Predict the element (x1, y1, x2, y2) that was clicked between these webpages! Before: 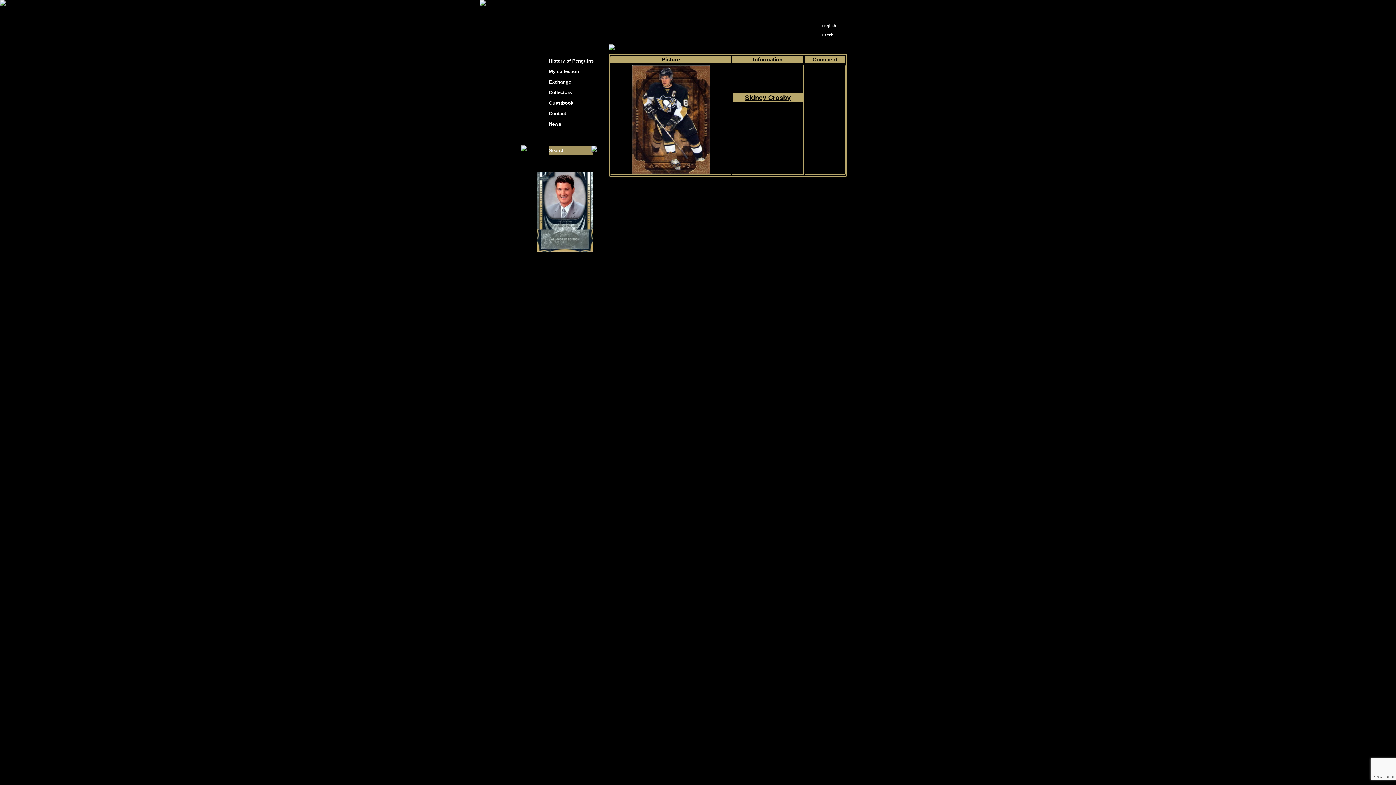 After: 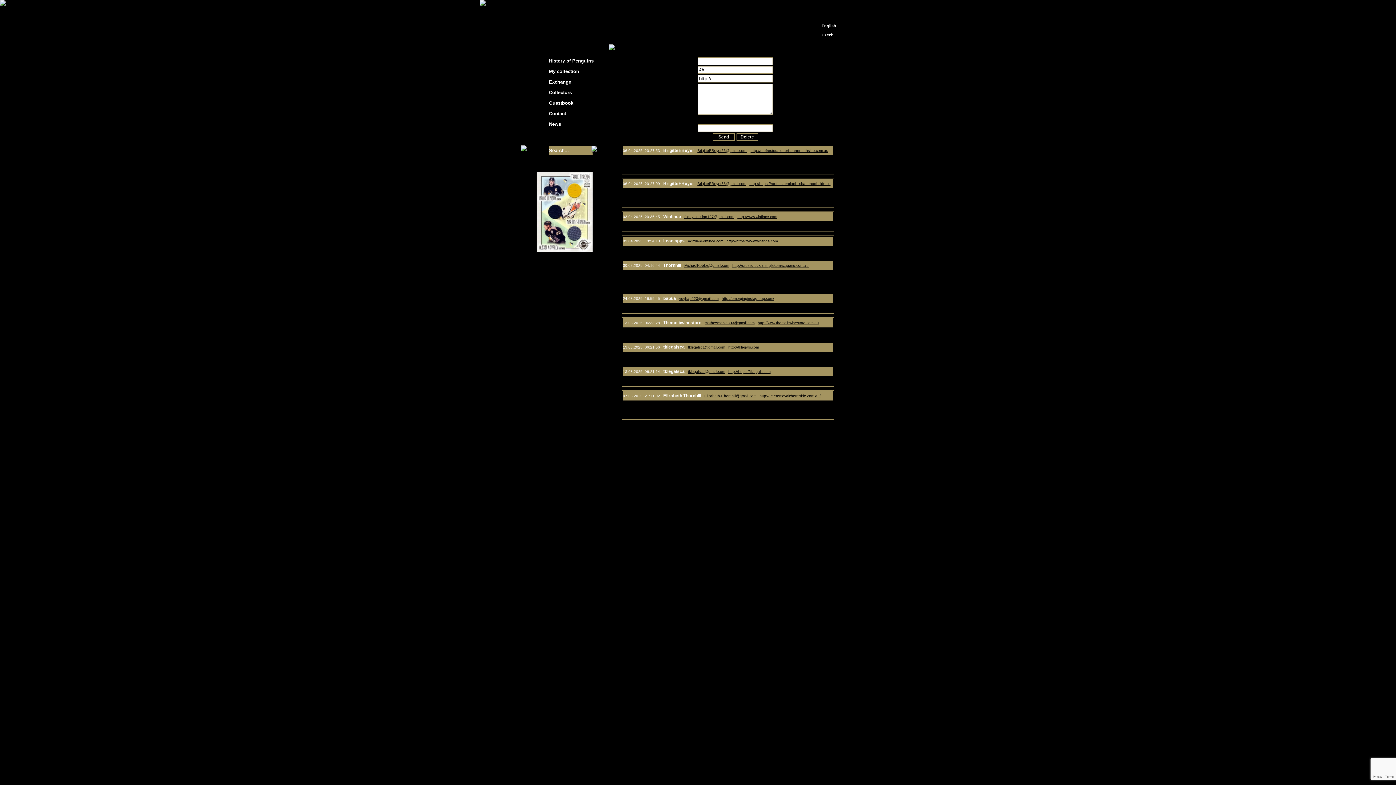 Action: bbox: (549, 100, 573, 105) label: Guestbook